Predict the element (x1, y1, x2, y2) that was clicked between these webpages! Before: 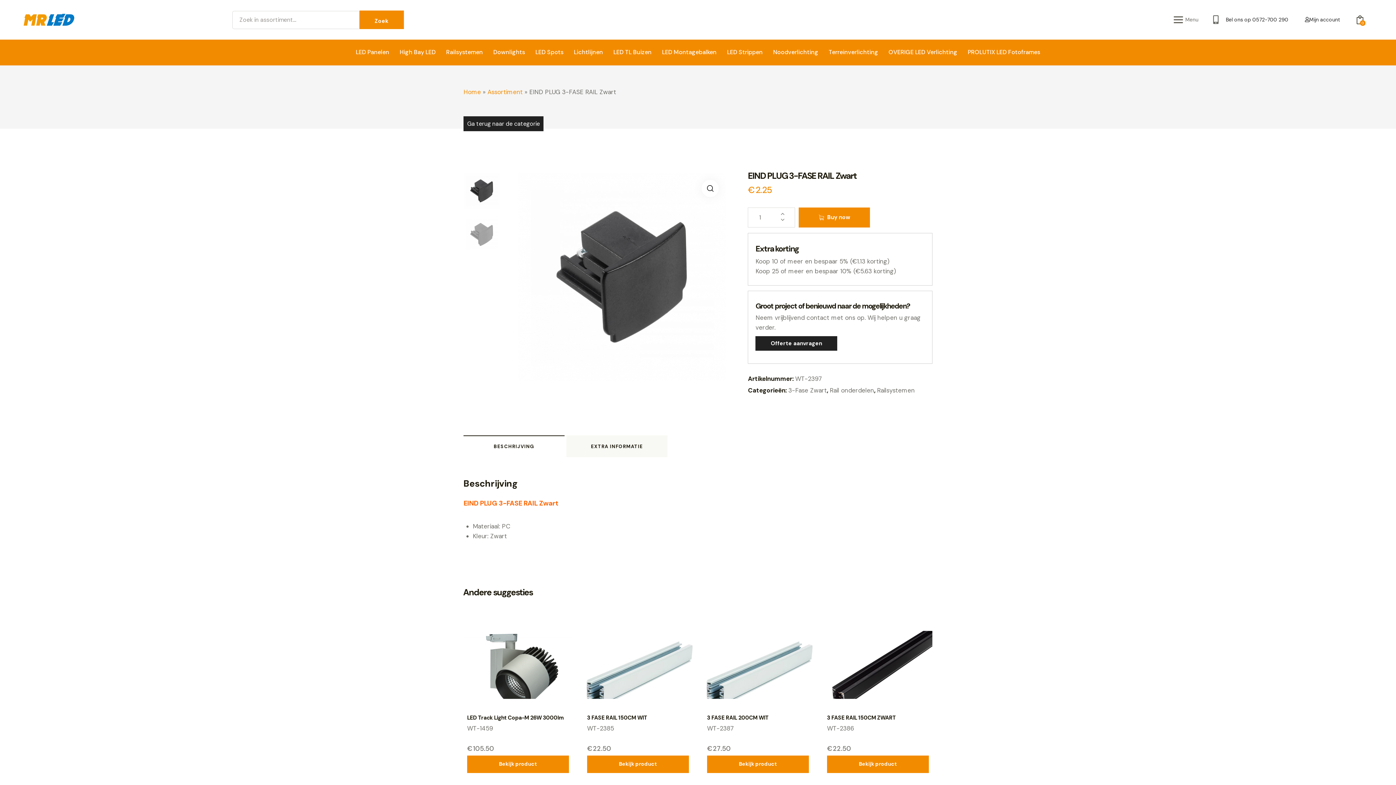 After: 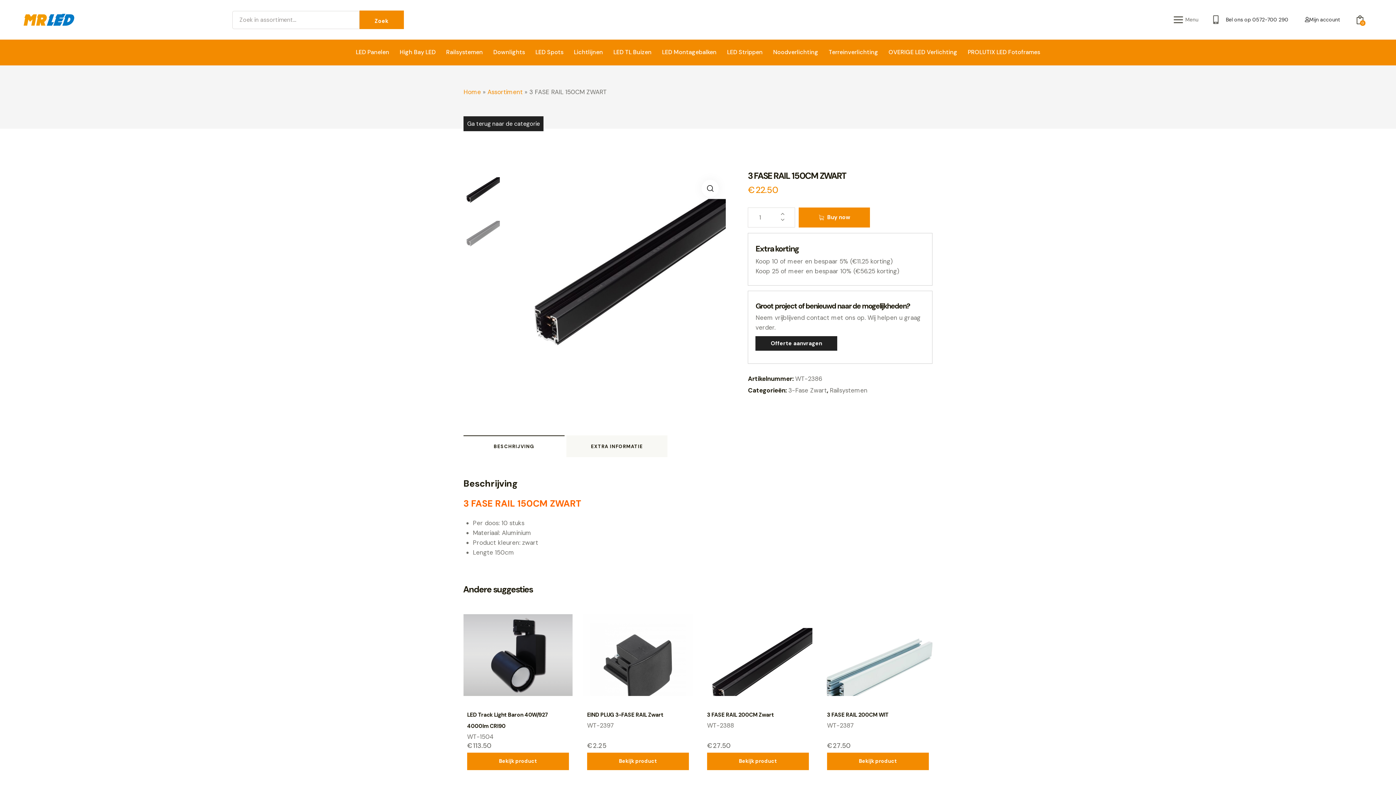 Action: bbox: (827, 756, 929, 773) label: Bekijk product